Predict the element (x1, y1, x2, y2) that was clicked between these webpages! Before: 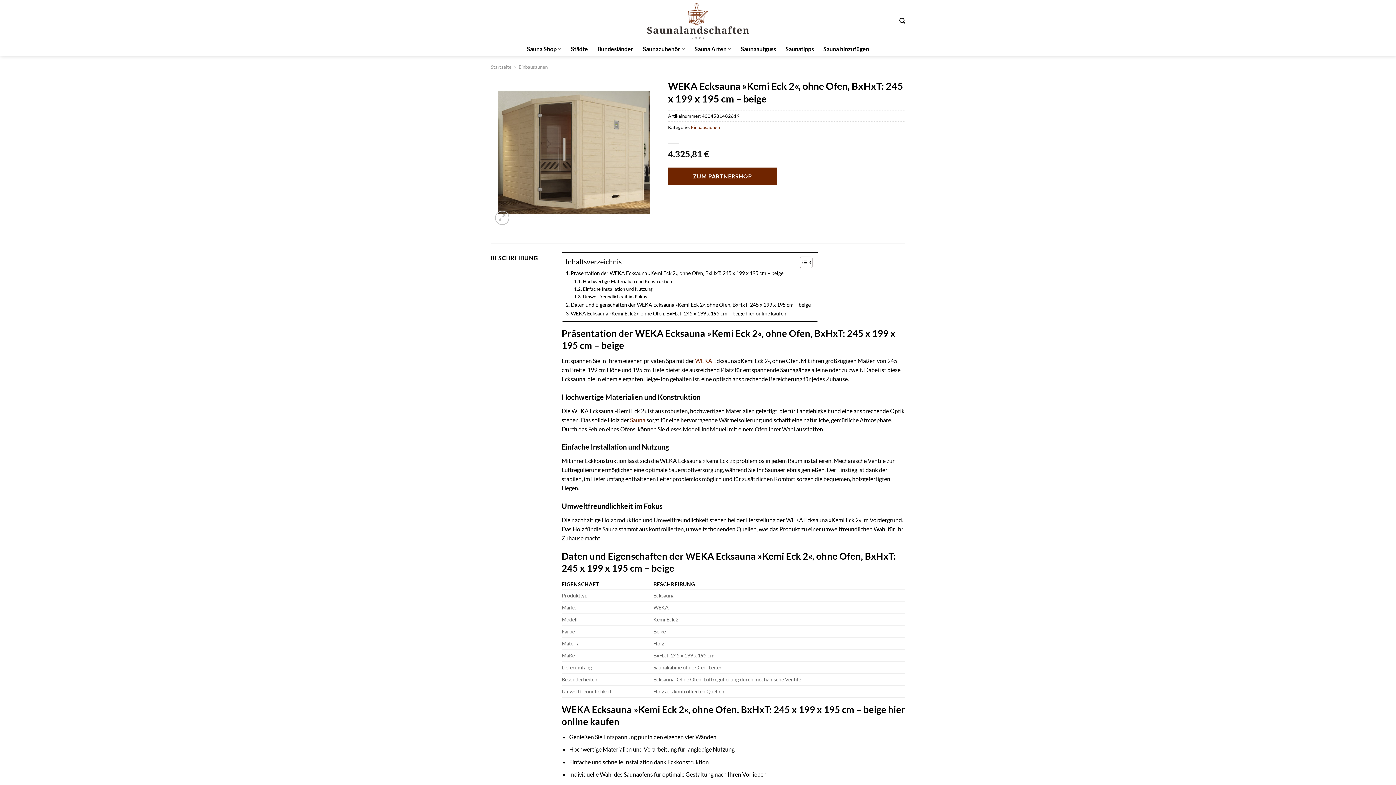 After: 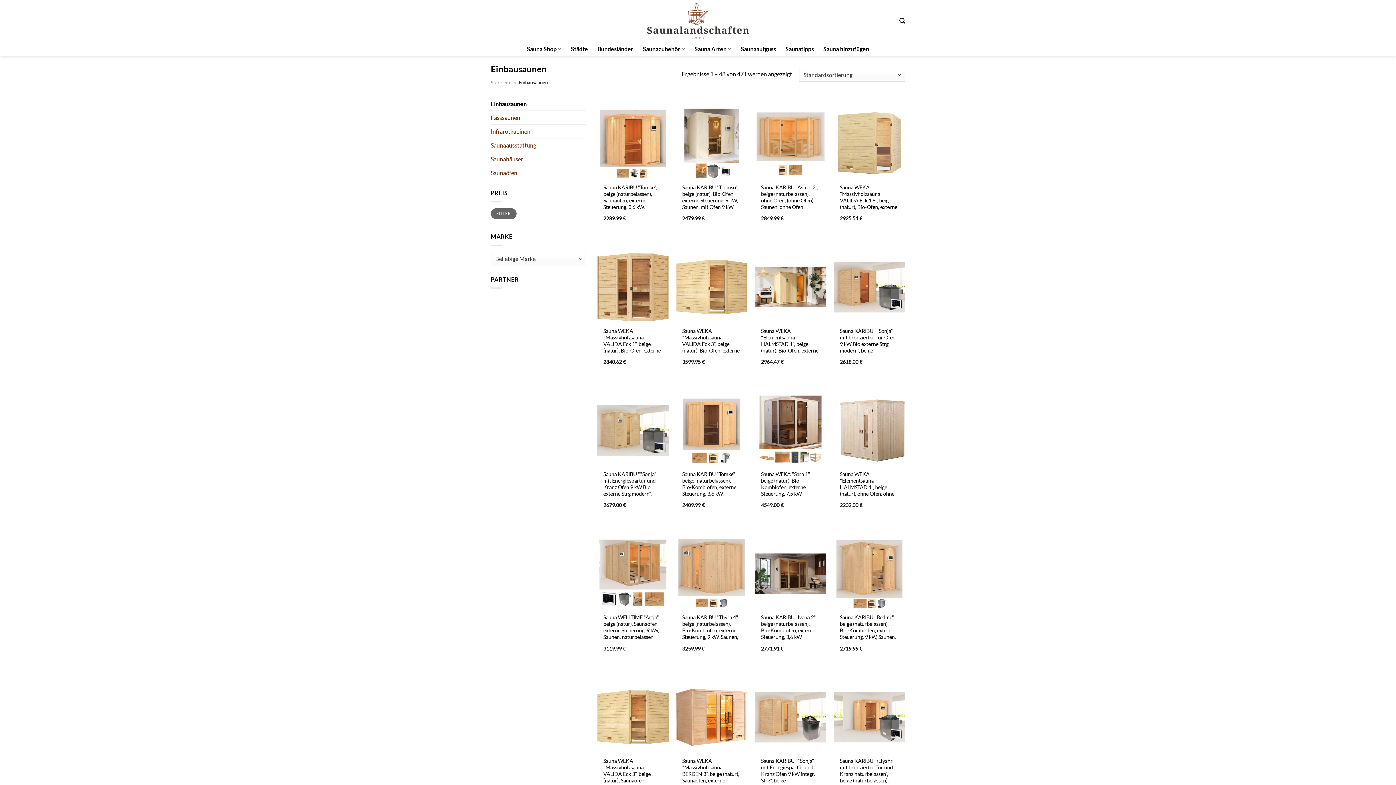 Action: label: Sauna bbox: (630, 416, 645, 423)